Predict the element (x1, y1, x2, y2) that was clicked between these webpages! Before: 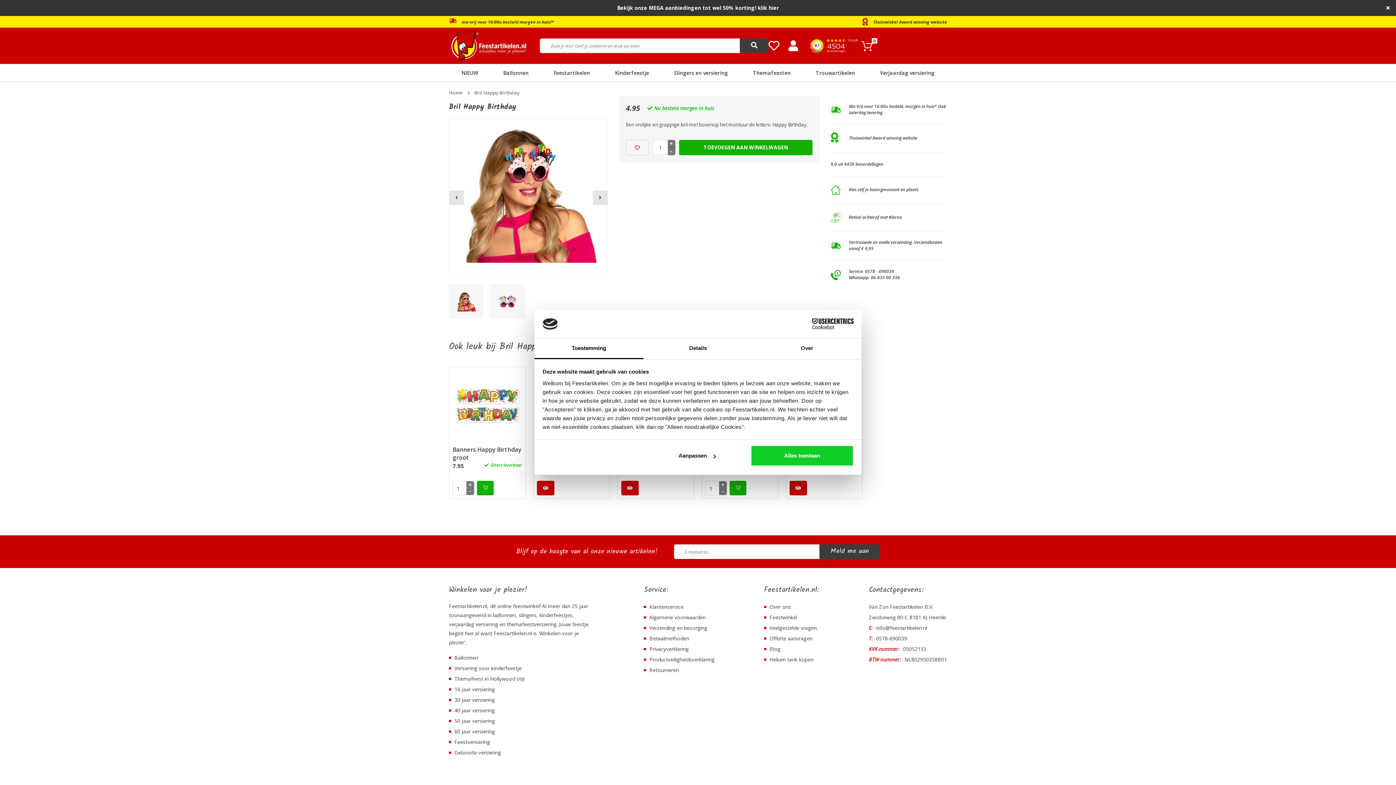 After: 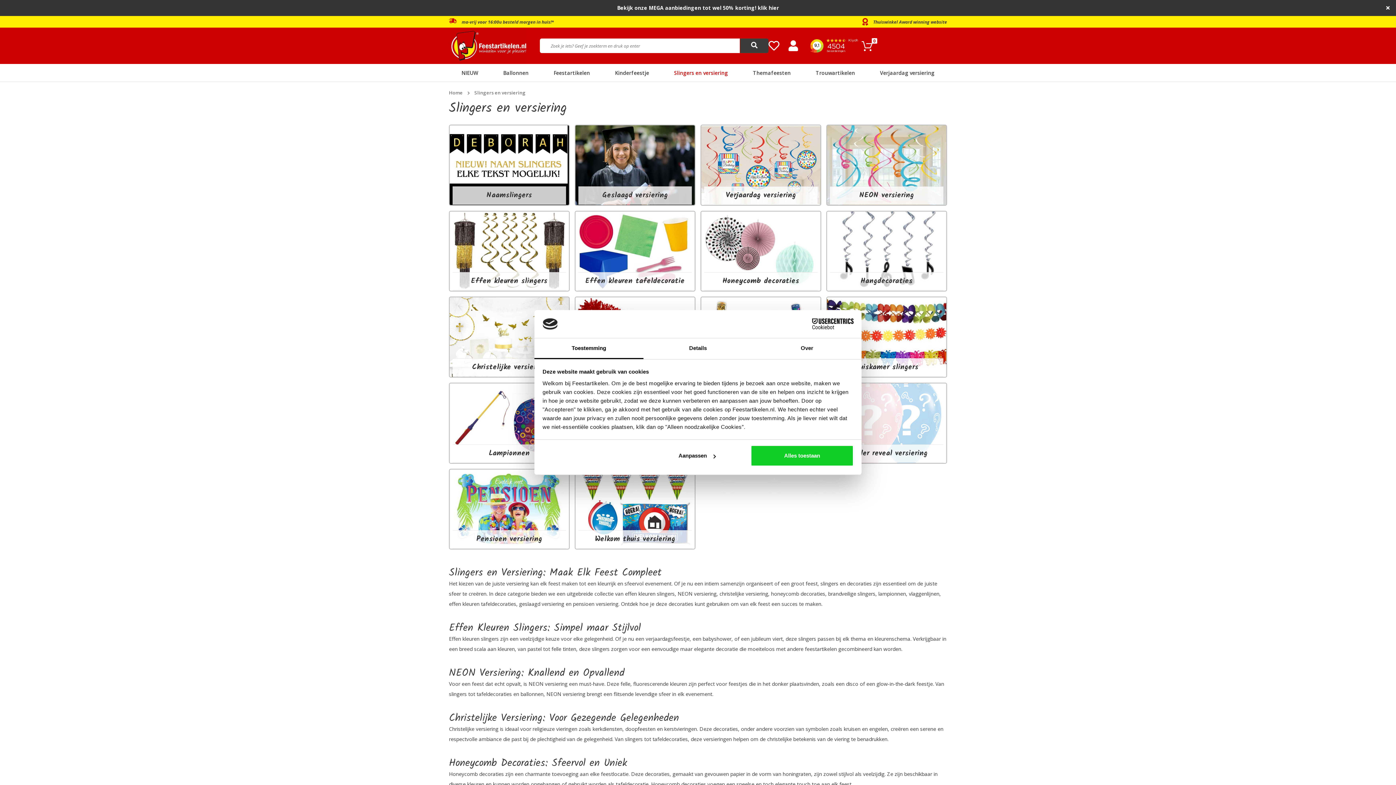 Action: bbox: (661, 64, 740, 82) label: Slingers en versiering